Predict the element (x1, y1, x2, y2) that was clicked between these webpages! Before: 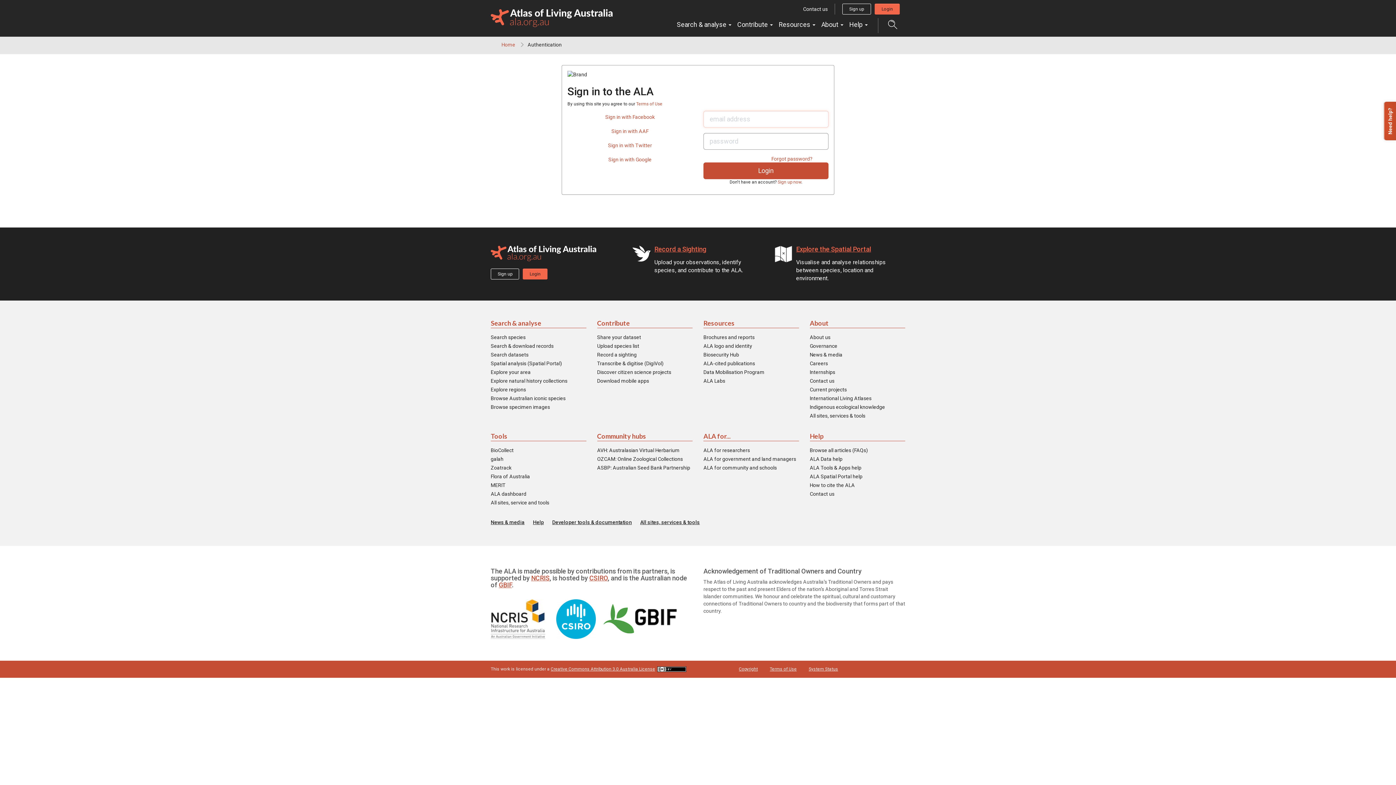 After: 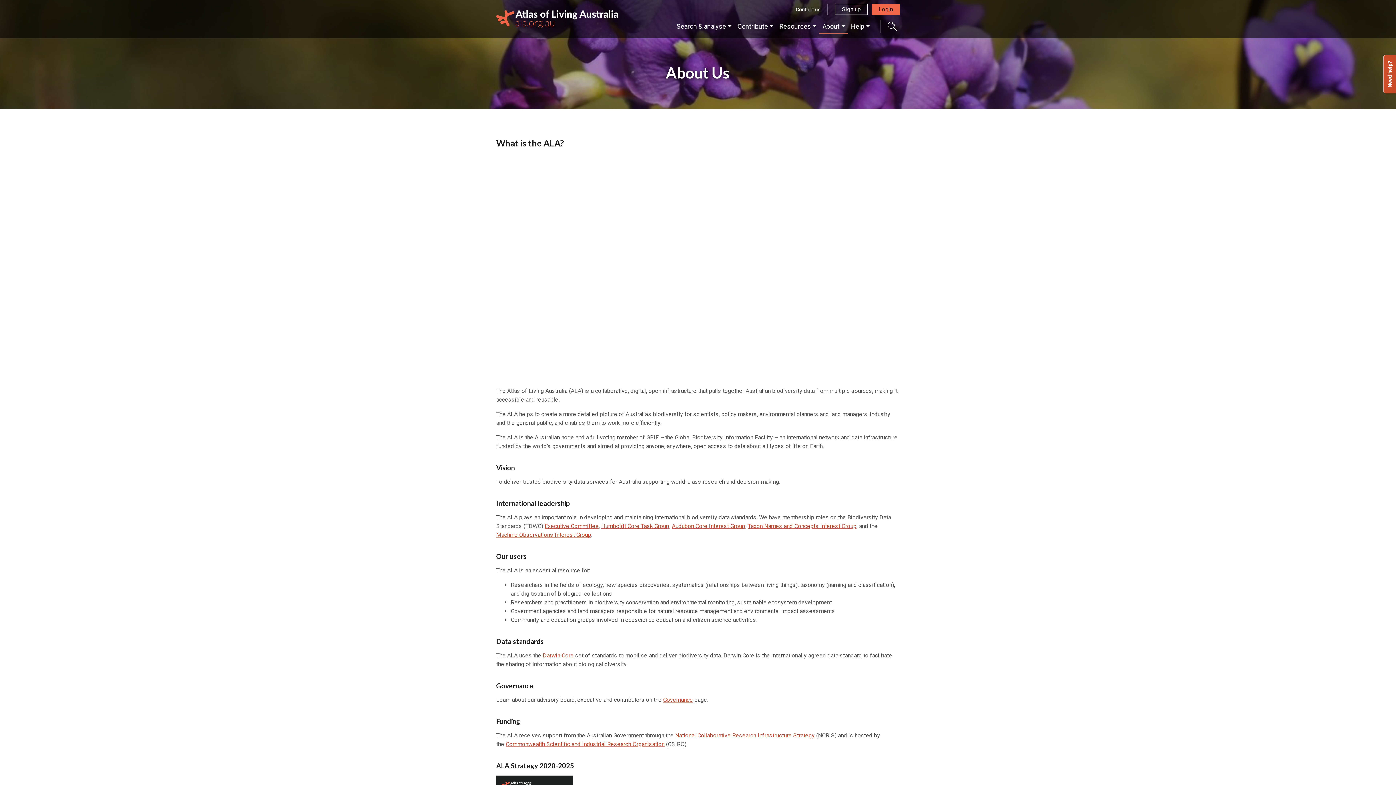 Action: label: About bbox: (810, 318, 905, 328)